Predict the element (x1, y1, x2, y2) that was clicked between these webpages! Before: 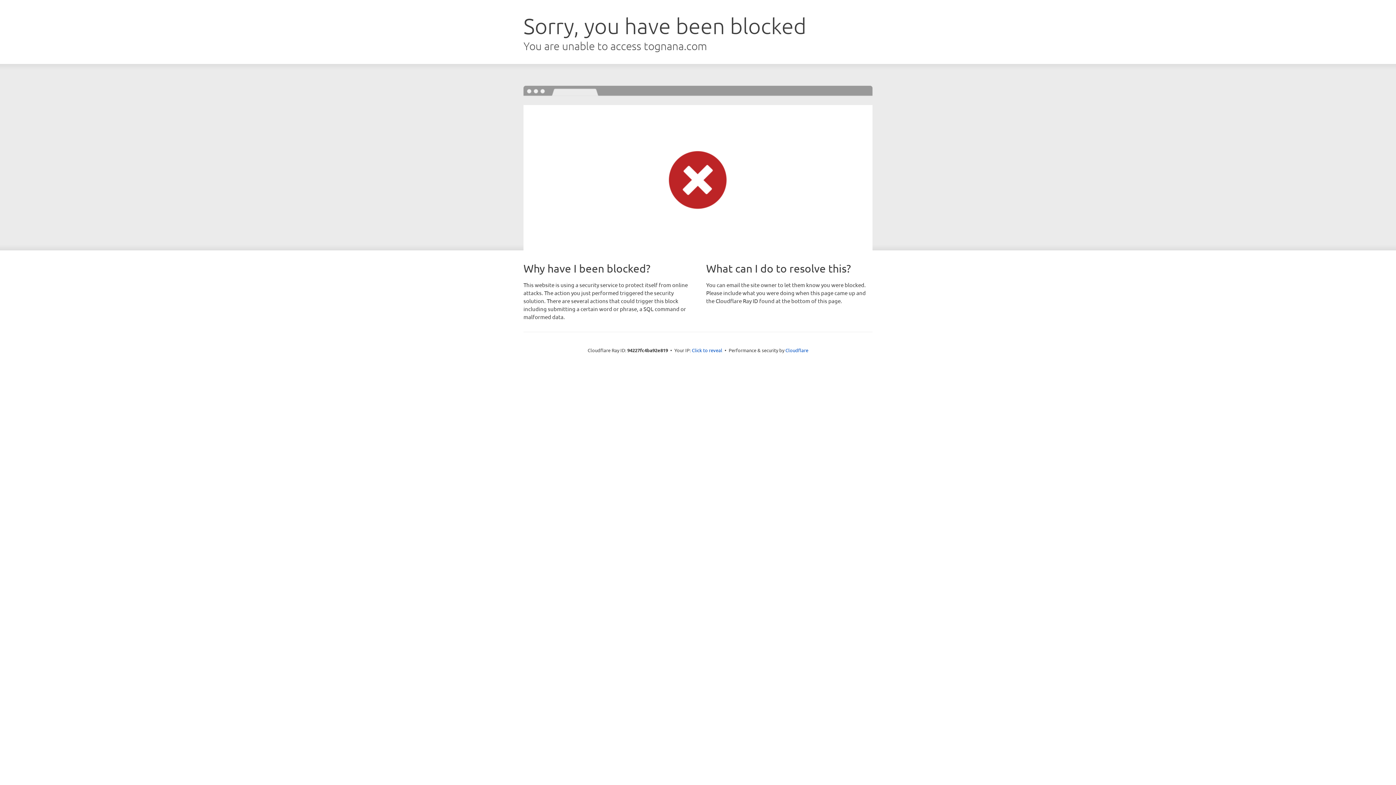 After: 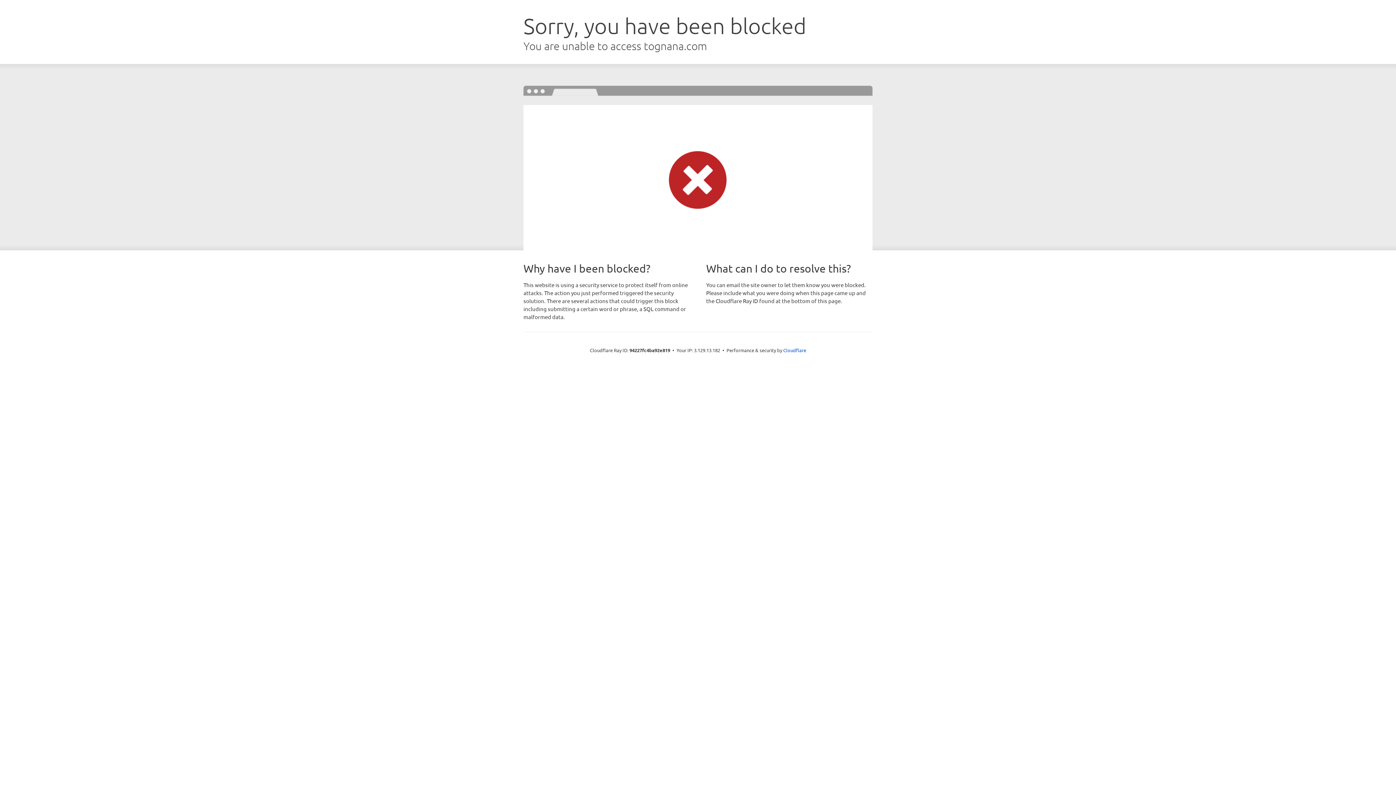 Action: label: Click to reveal bbox: (692, 346, 722, 353)